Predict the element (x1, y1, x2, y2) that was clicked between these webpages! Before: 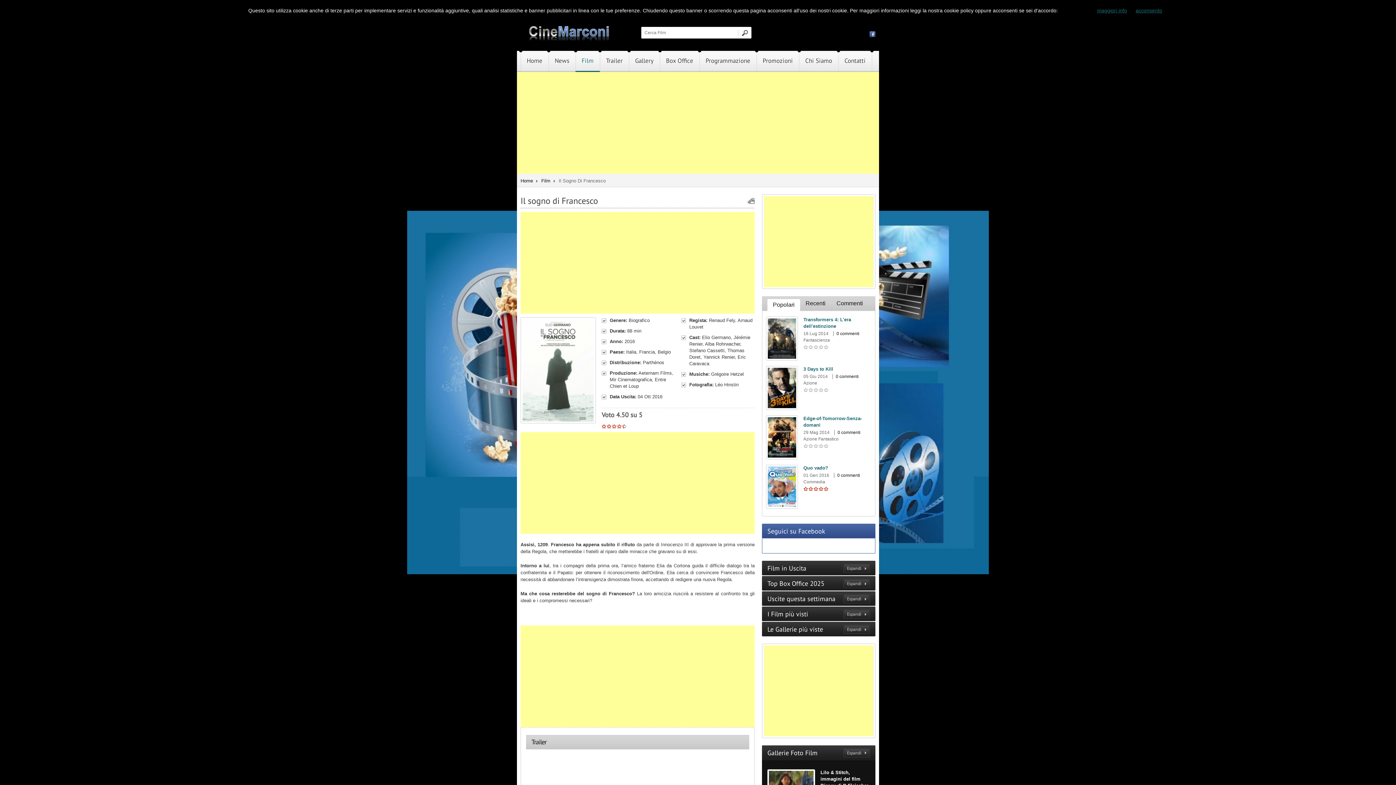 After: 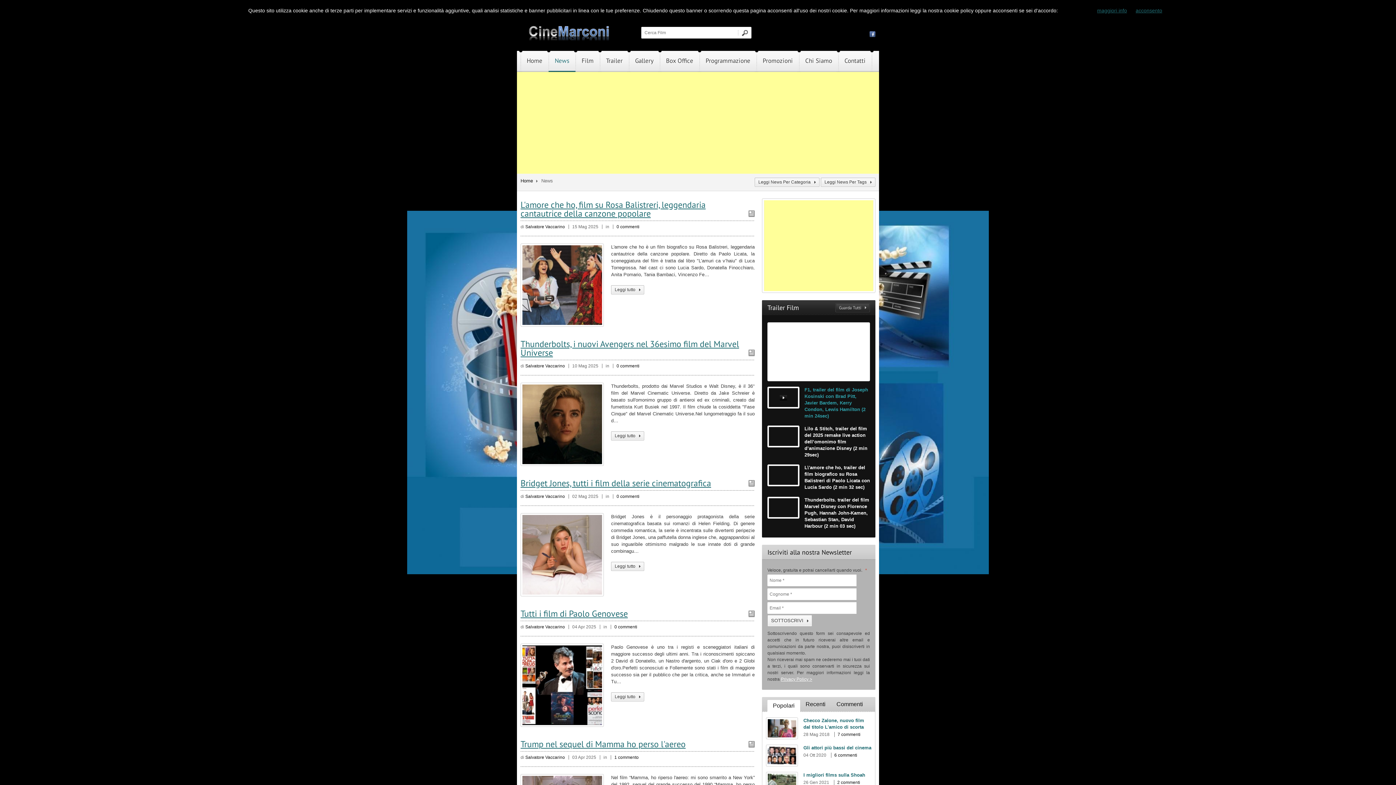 Action: label: News bbox: (550, 50, 573, 72)